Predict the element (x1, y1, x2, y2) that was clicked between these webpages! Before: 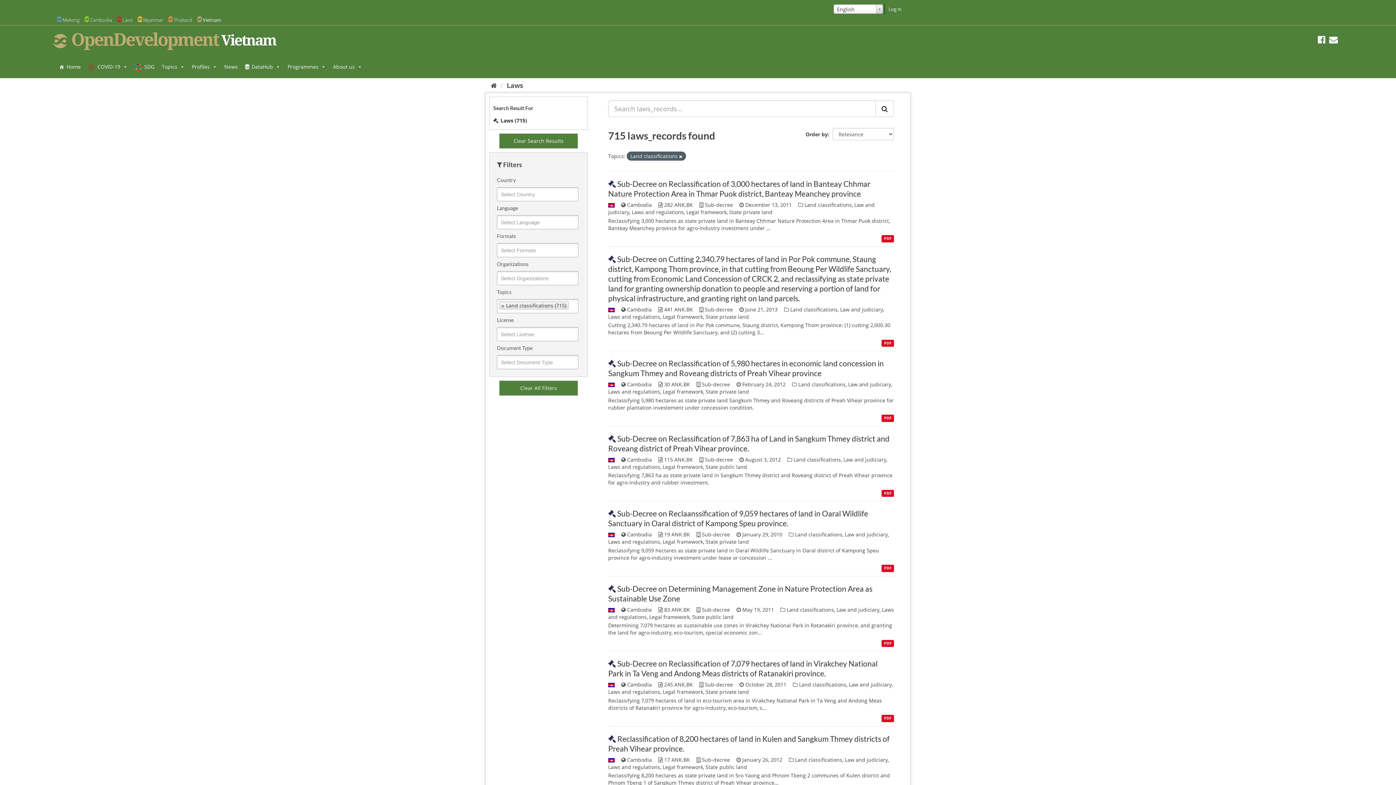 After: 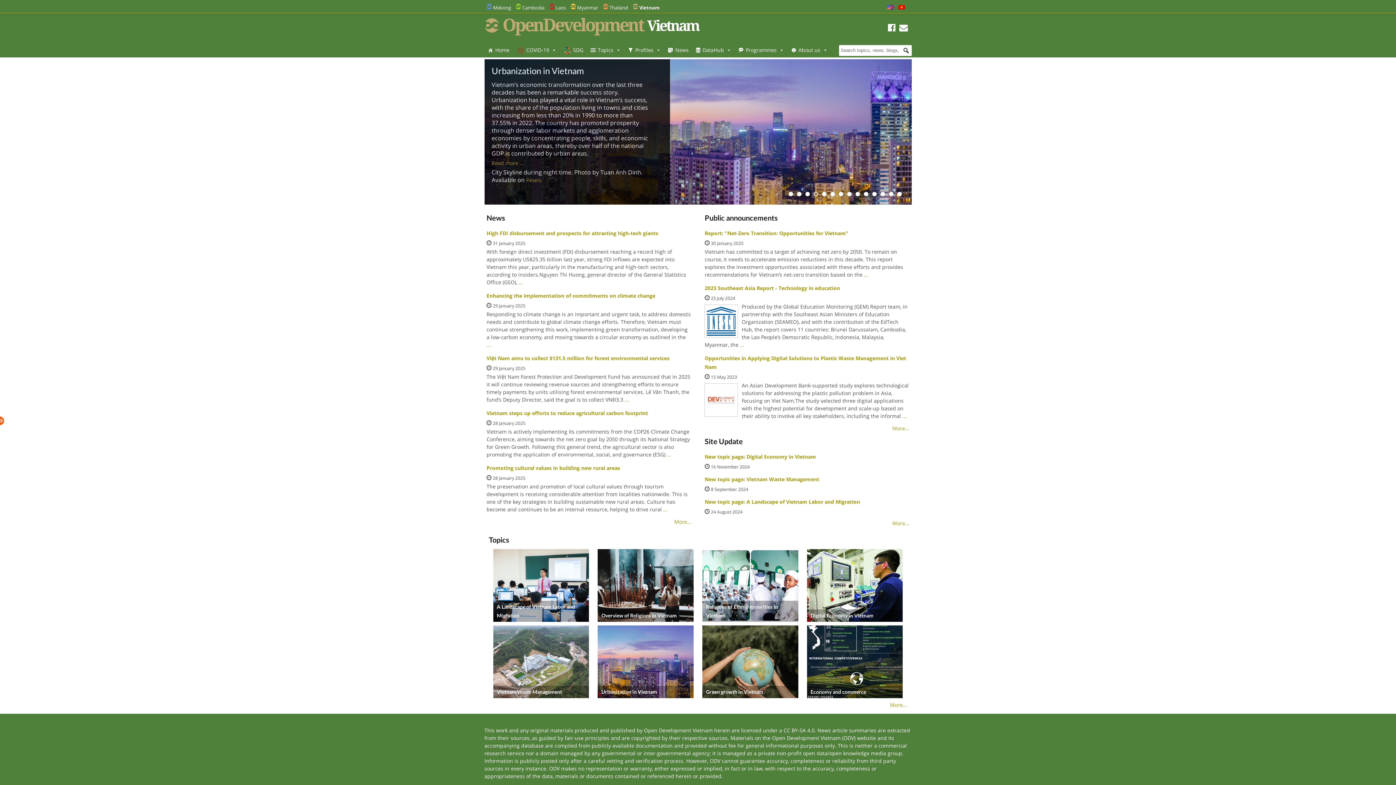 Action: label: Vietnam bbox: (202, 16, 221, 23)